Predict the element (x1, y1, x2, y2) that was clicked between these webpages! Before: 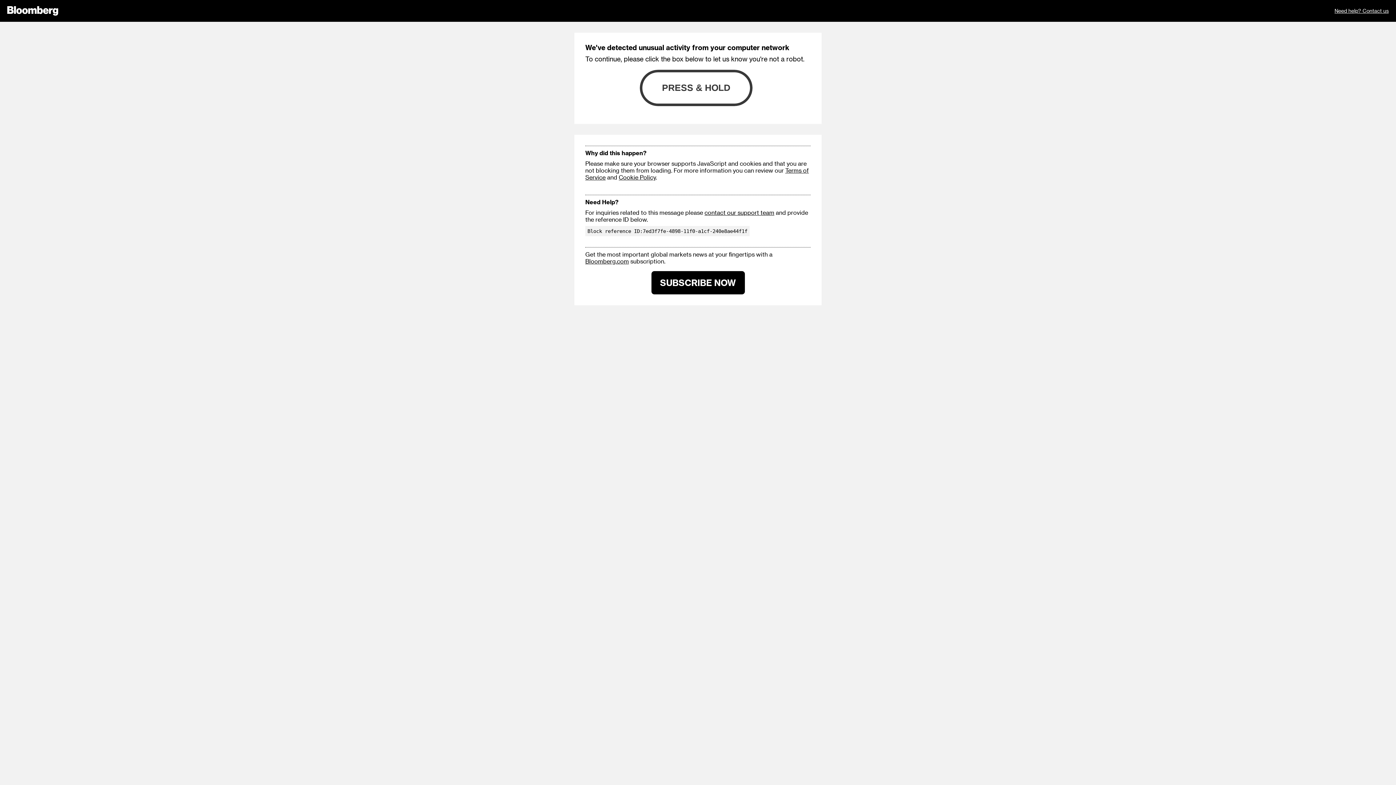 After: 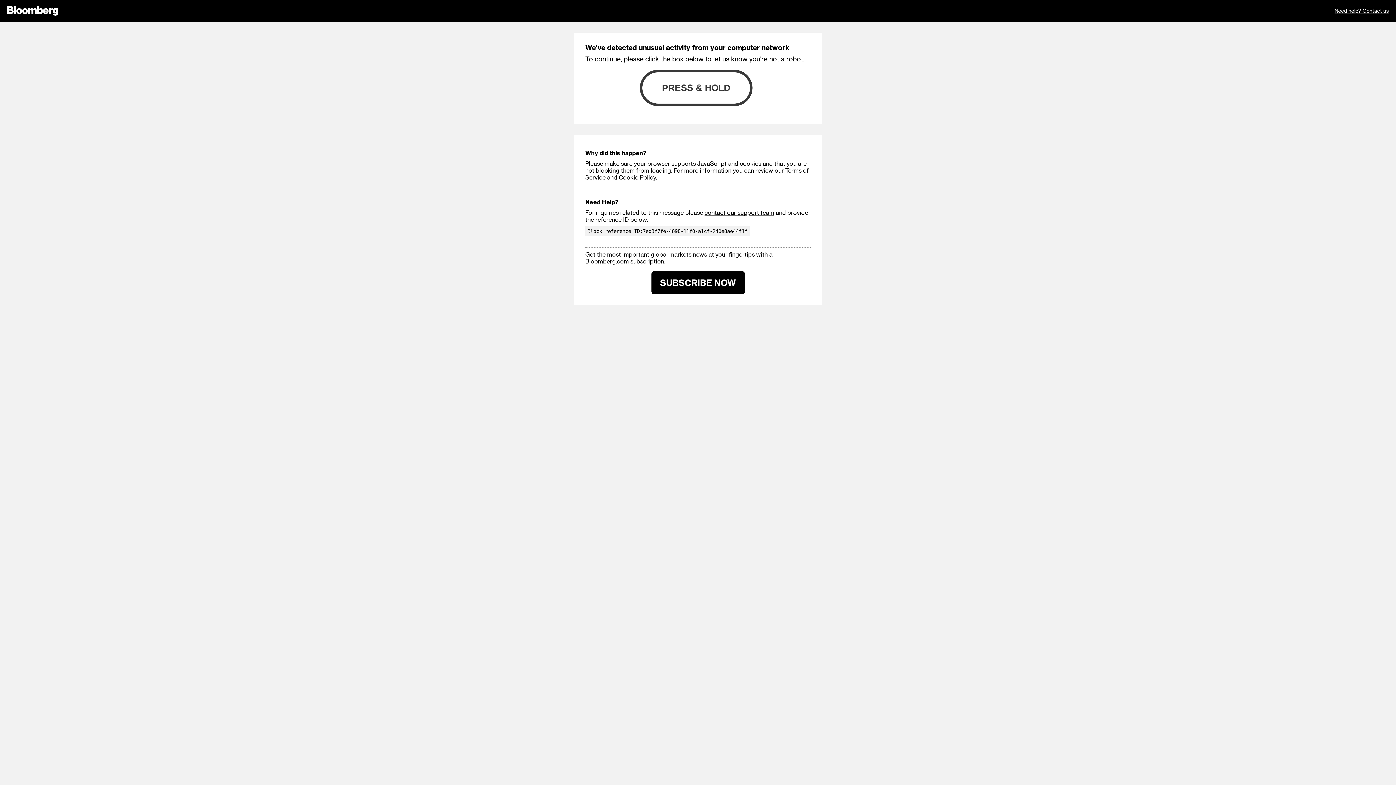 Action: bbox: (585, 257, 629, 264) label: Bloomberg.com